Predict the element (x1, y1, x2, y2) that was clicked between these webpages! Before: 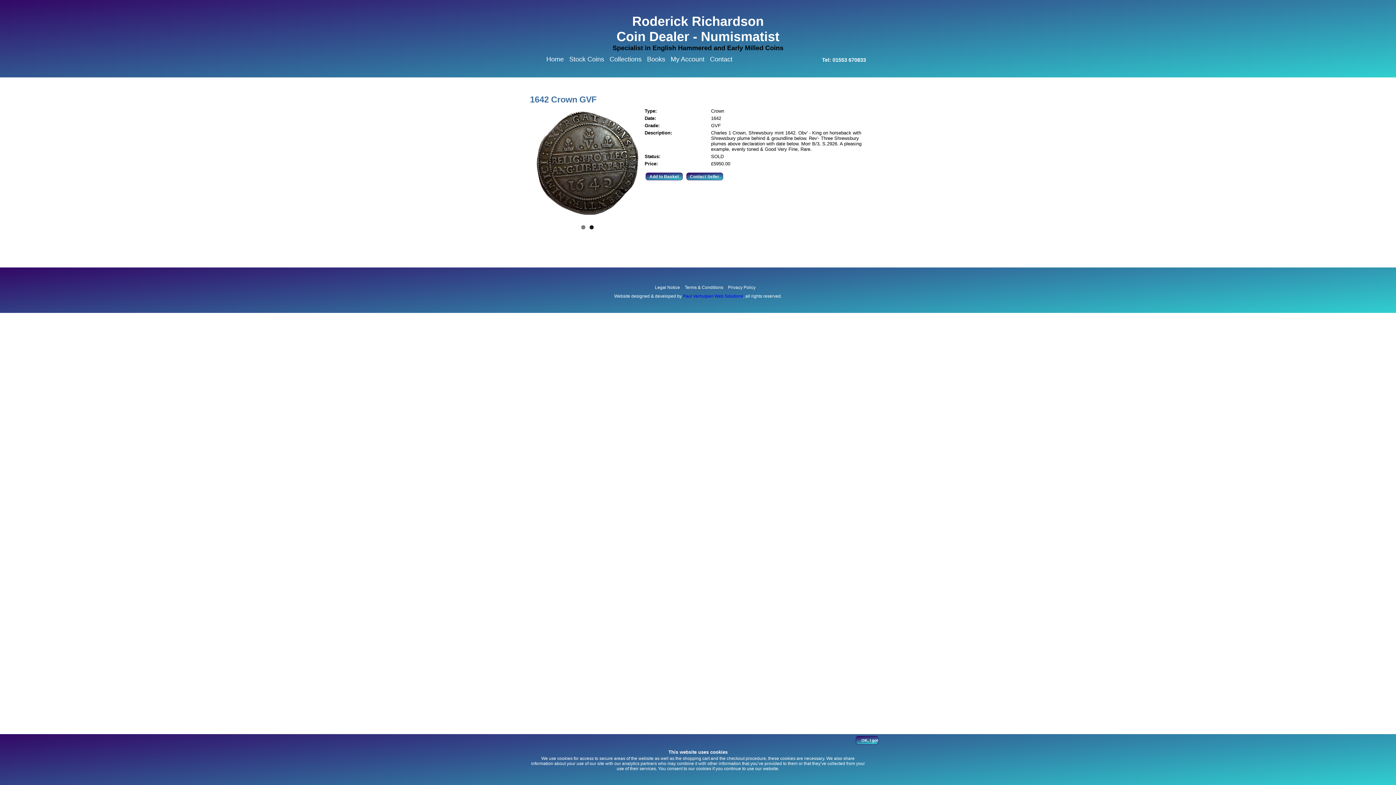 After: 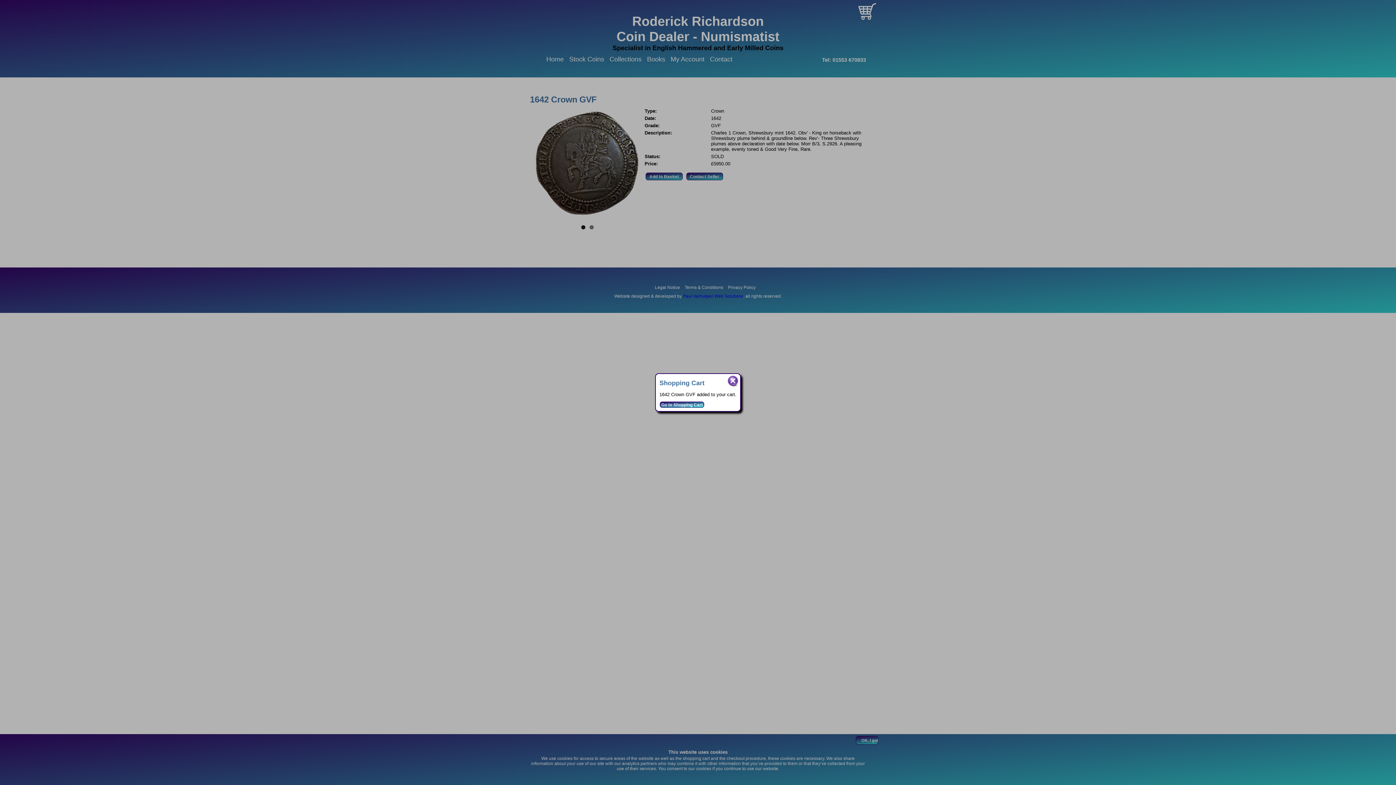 Action: bbox: (645, 172, 682, 180) label: Add to Basket